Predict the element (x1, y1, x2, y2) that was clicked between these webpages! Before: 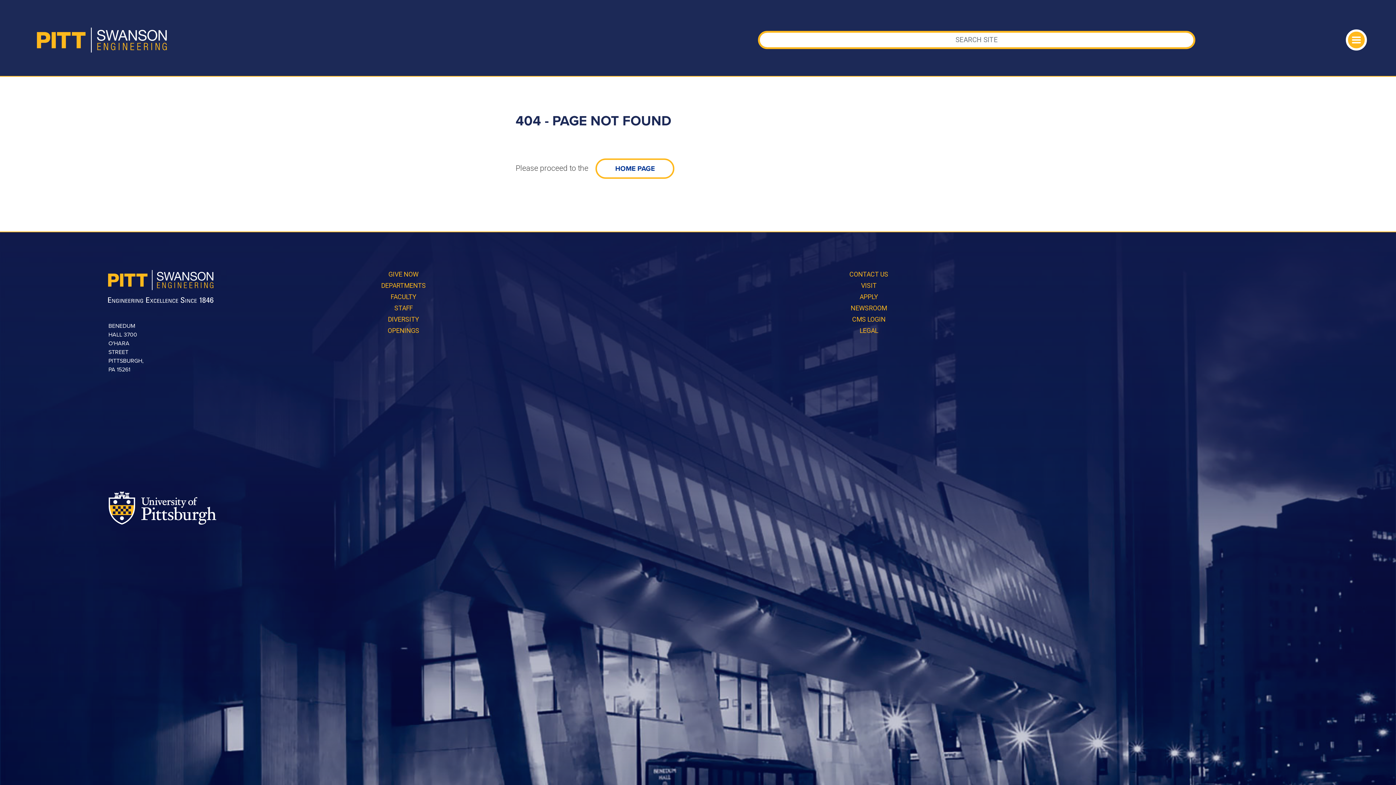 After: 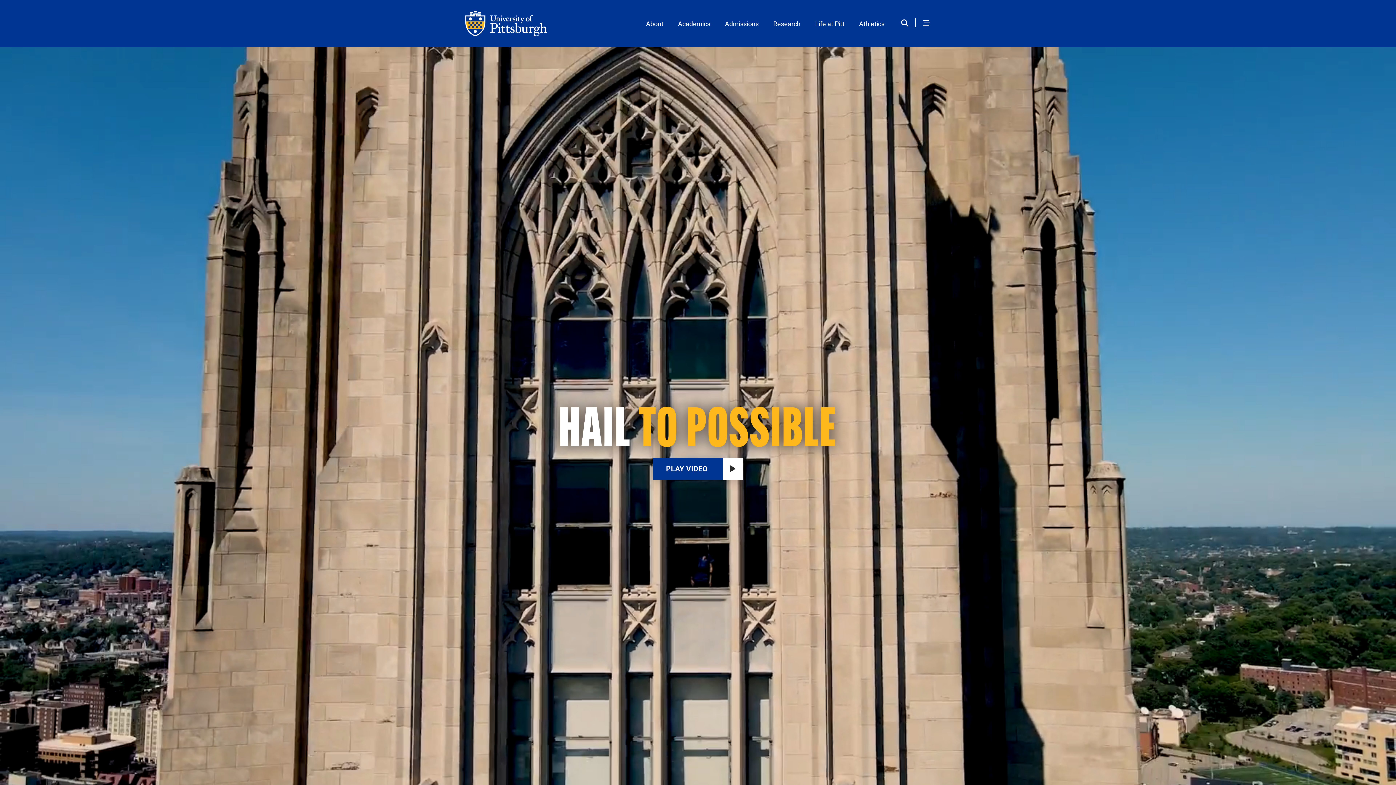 Action: bbox: (111, 490, 121, 598)